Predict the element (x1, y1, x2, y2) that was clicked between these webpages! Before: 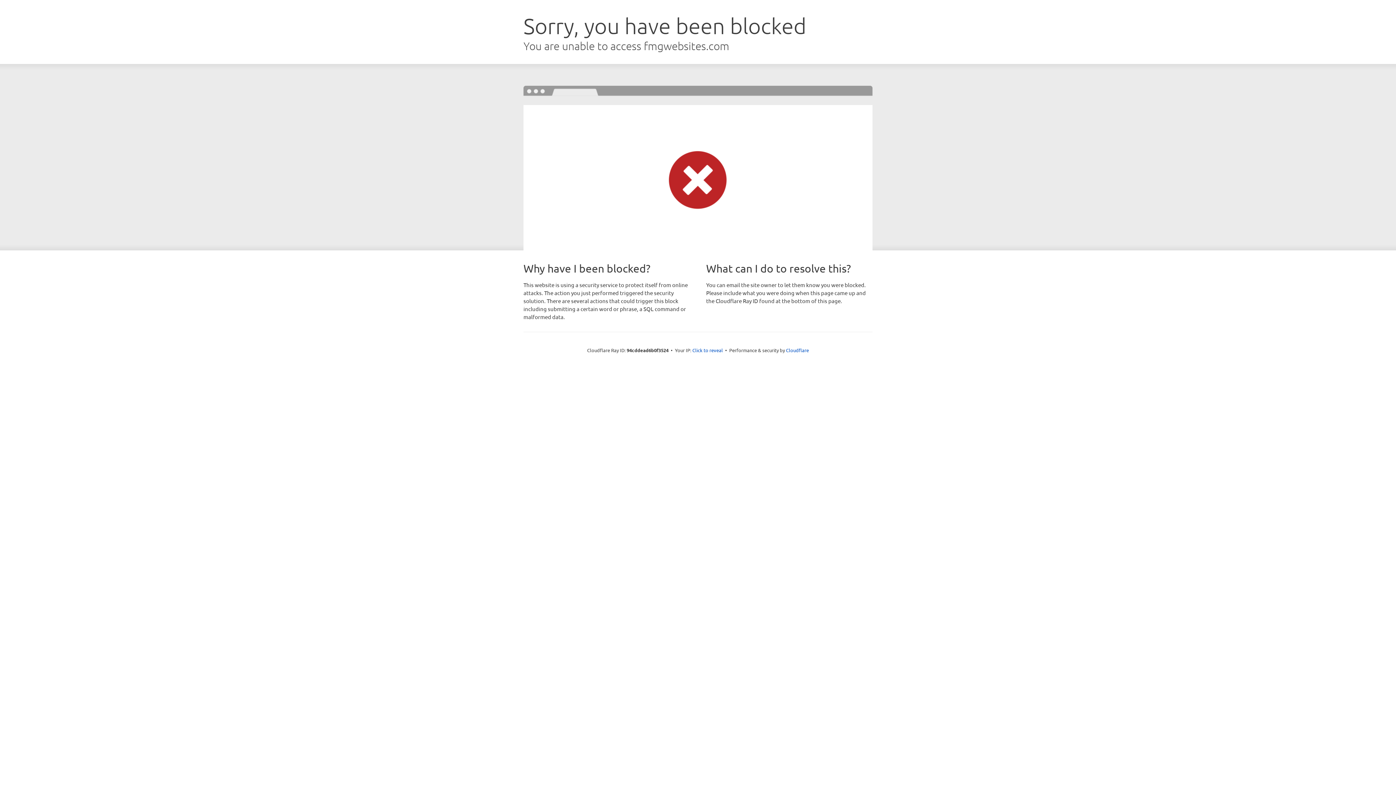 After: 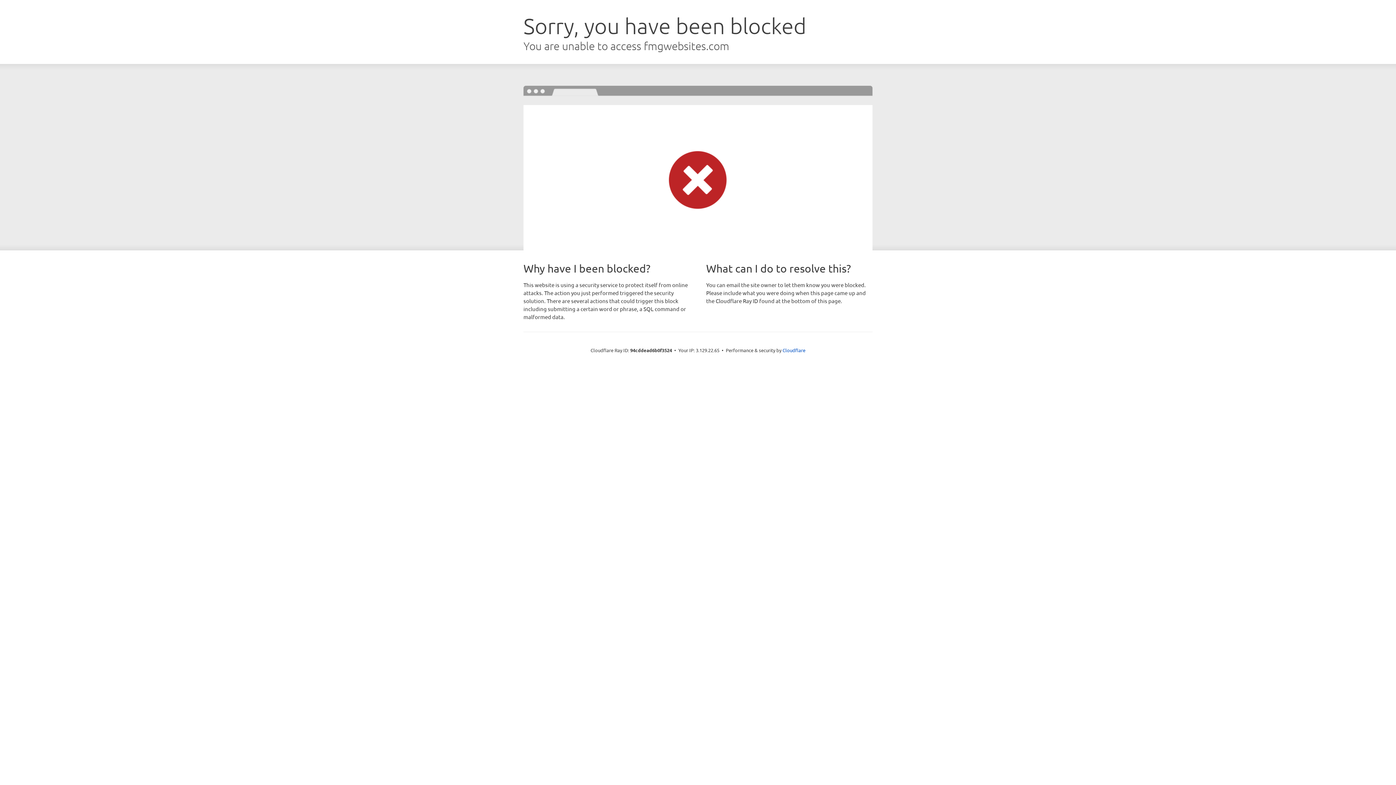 Action: bbox: (692, 346, 723, 353) label: Click to reveal